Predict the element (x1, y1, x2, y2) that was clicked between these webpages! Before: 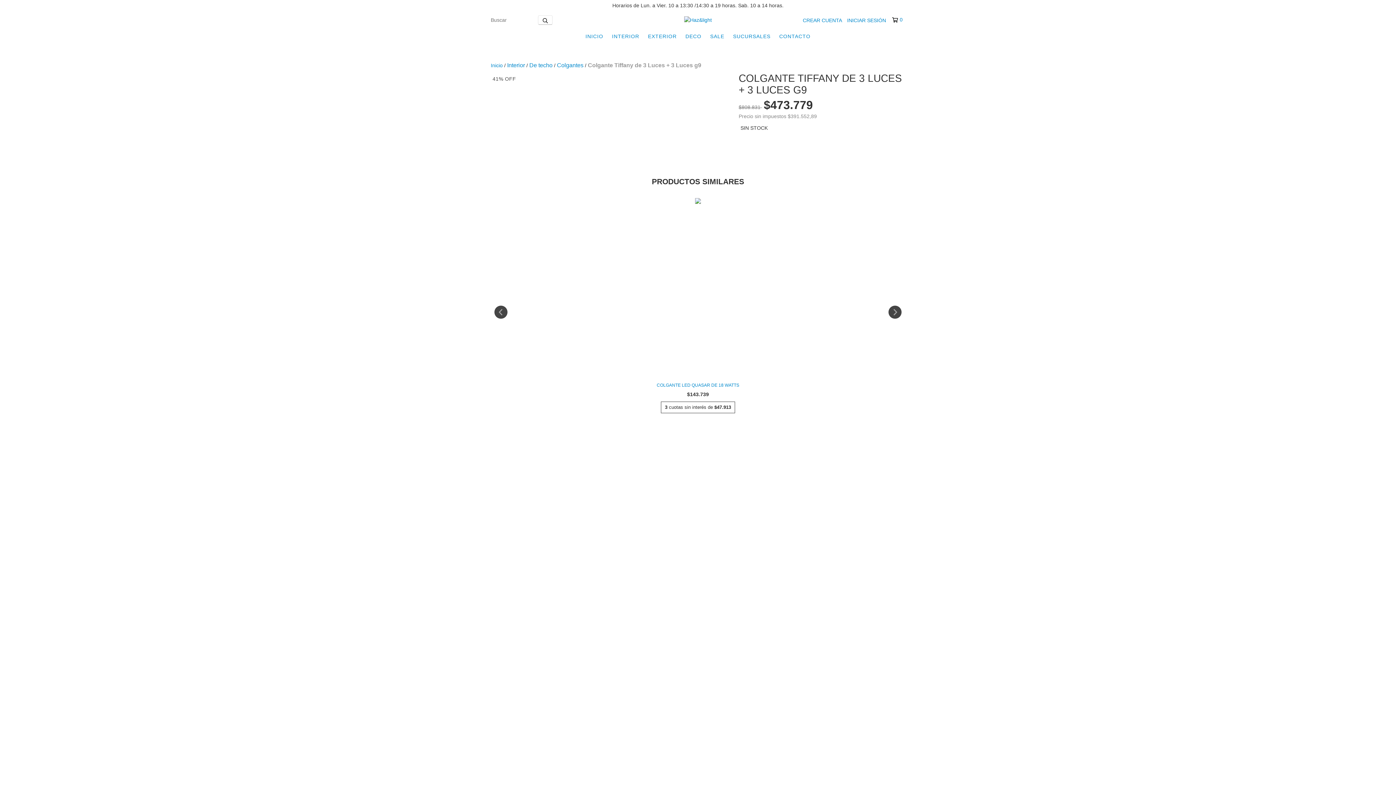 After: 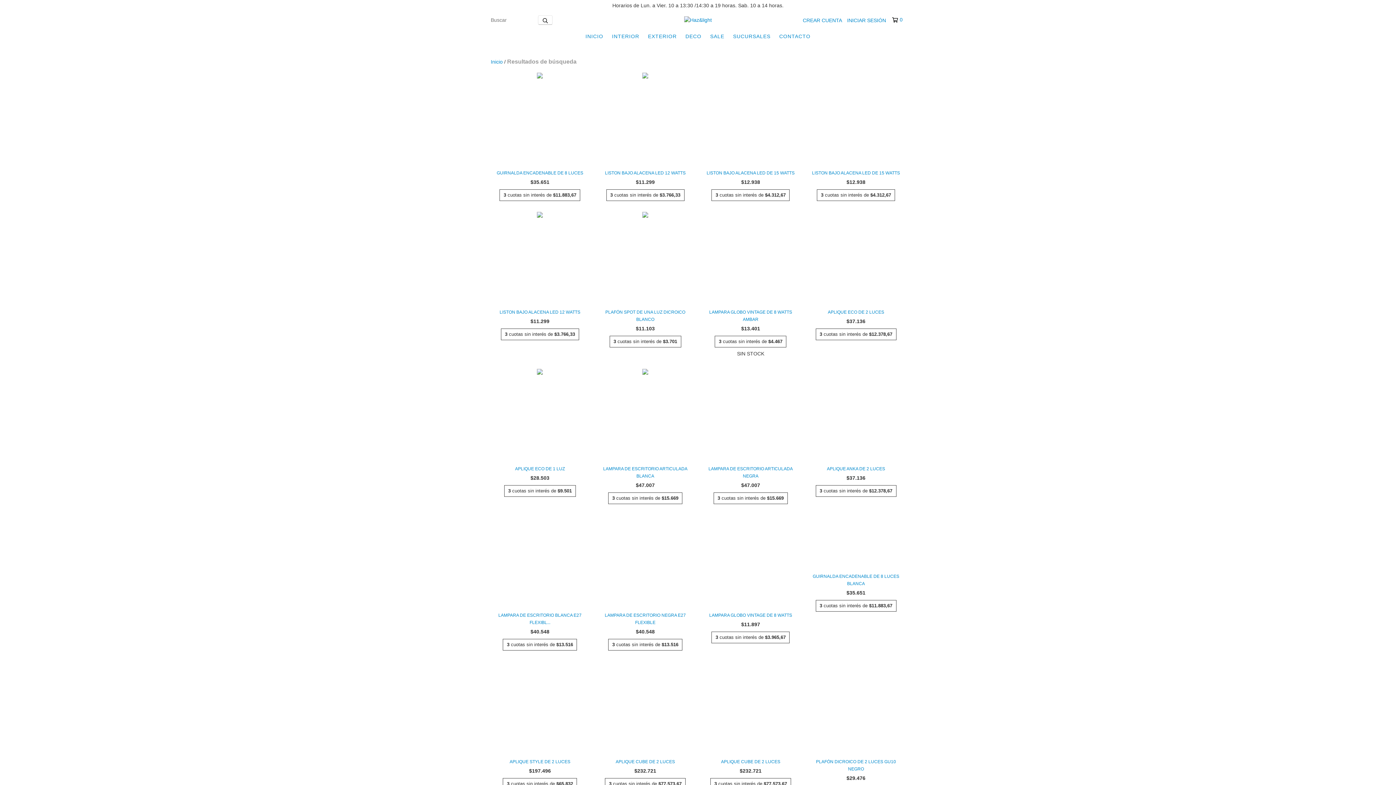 Action: label: Buscar bbox: (538, 15, 552, 24)